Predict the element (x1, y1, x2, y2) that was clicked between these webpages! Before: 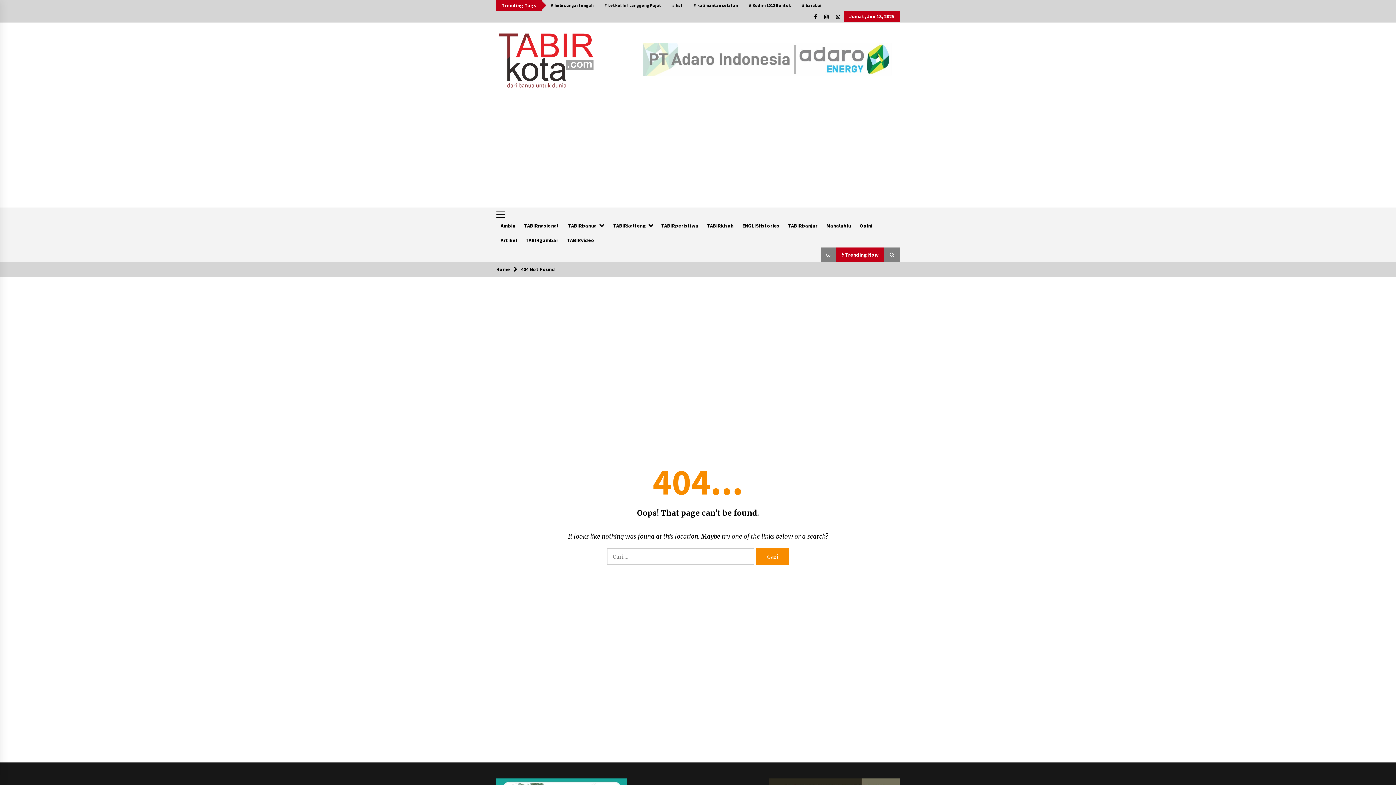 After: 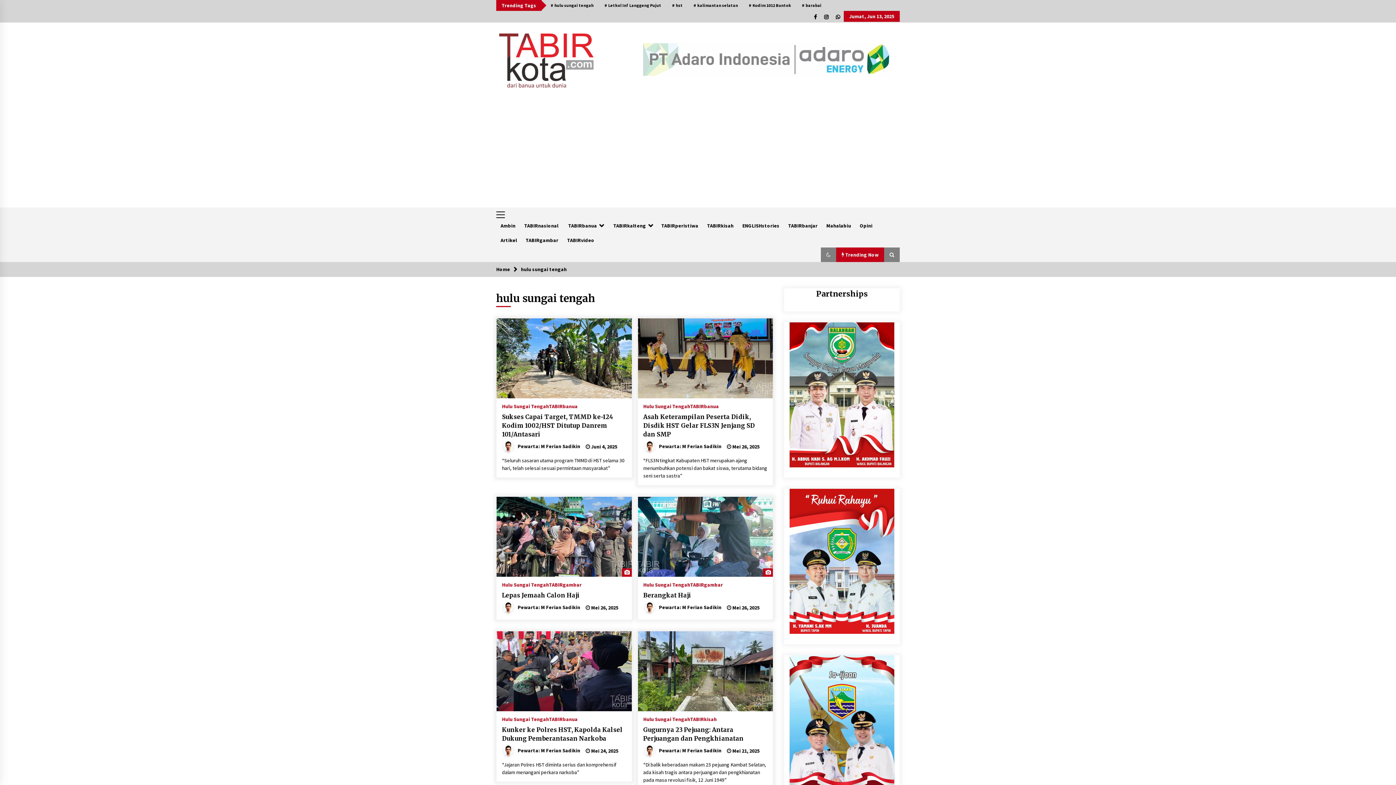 Action: label: # hulu sungai tengah bbox: (545, 0, 599, 10)